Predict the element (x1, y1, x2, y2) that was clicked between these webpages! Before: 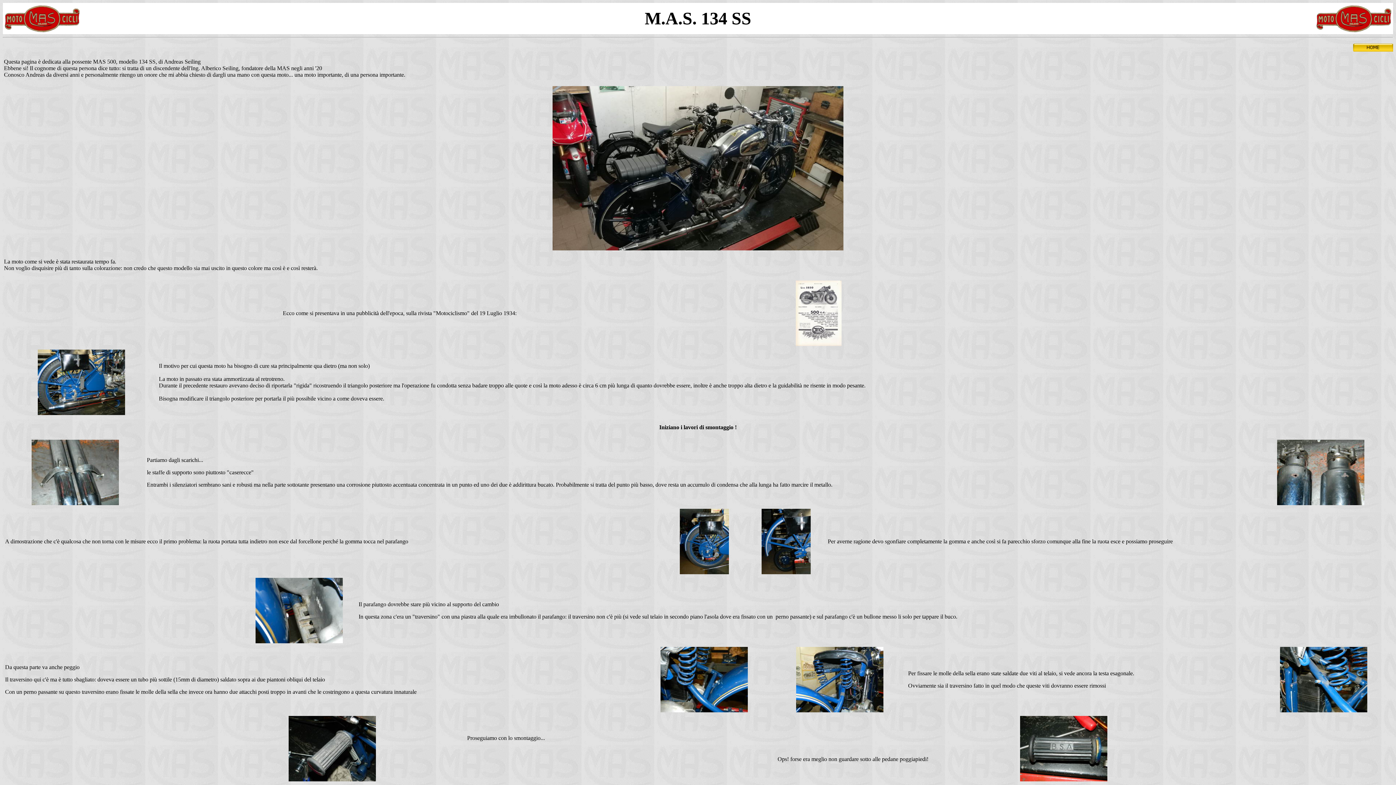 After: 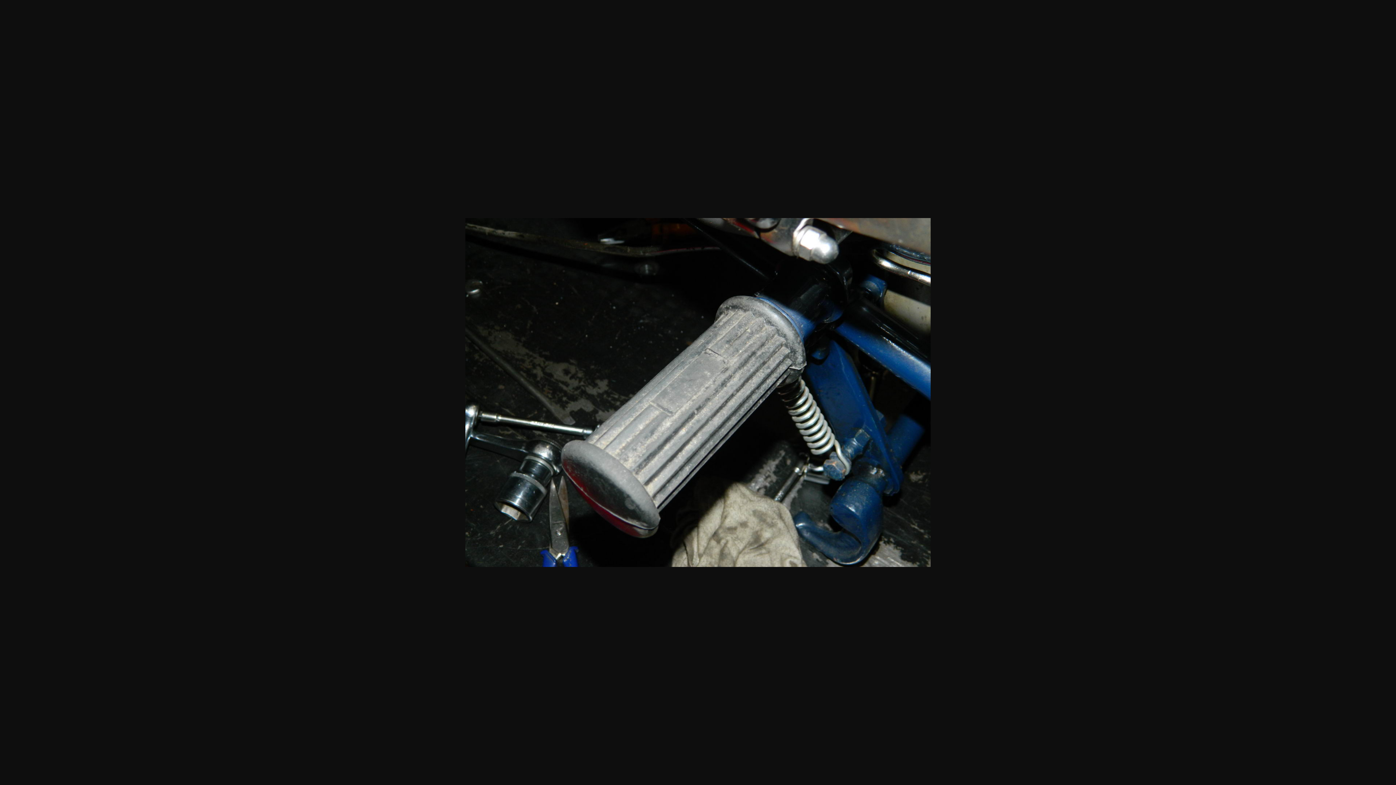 Action: bbox: (288, 776, 375, 782)